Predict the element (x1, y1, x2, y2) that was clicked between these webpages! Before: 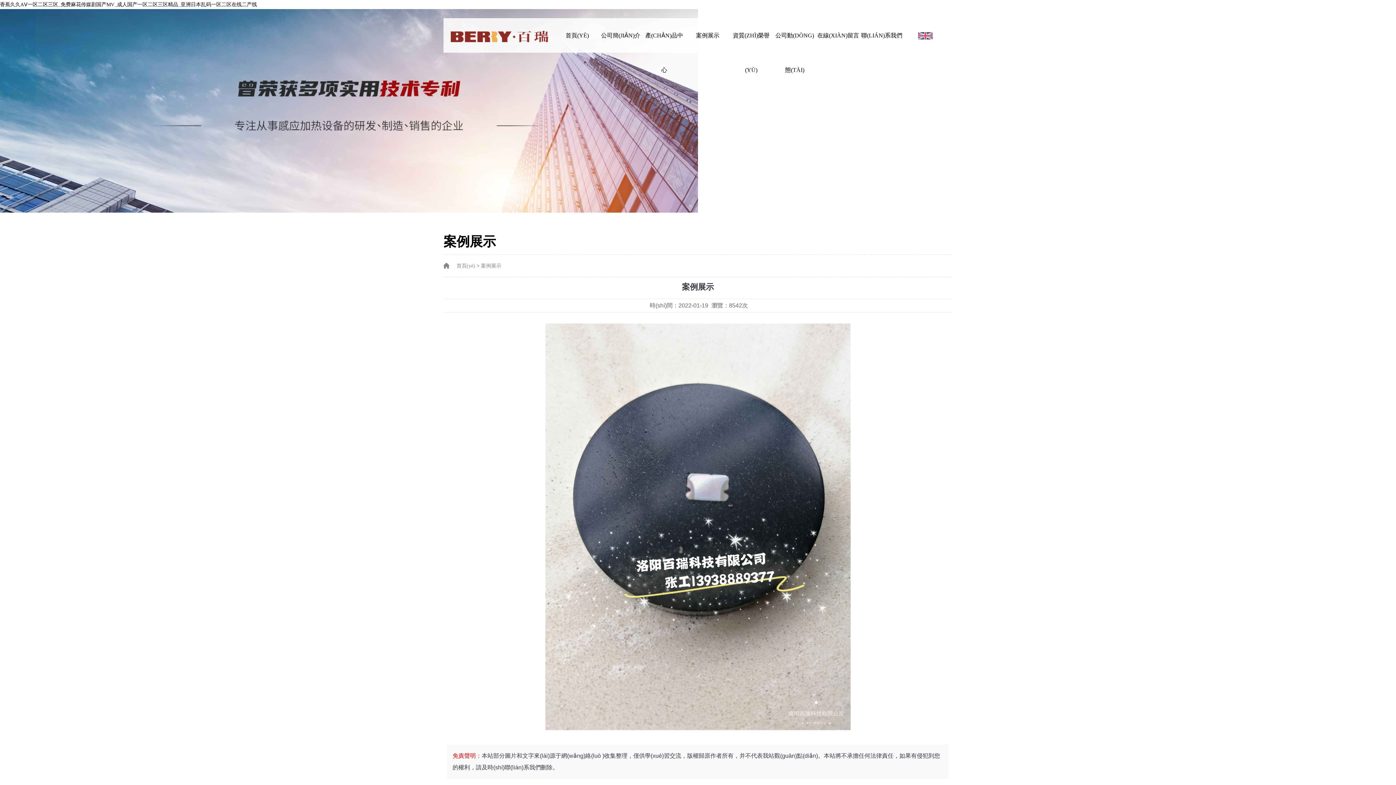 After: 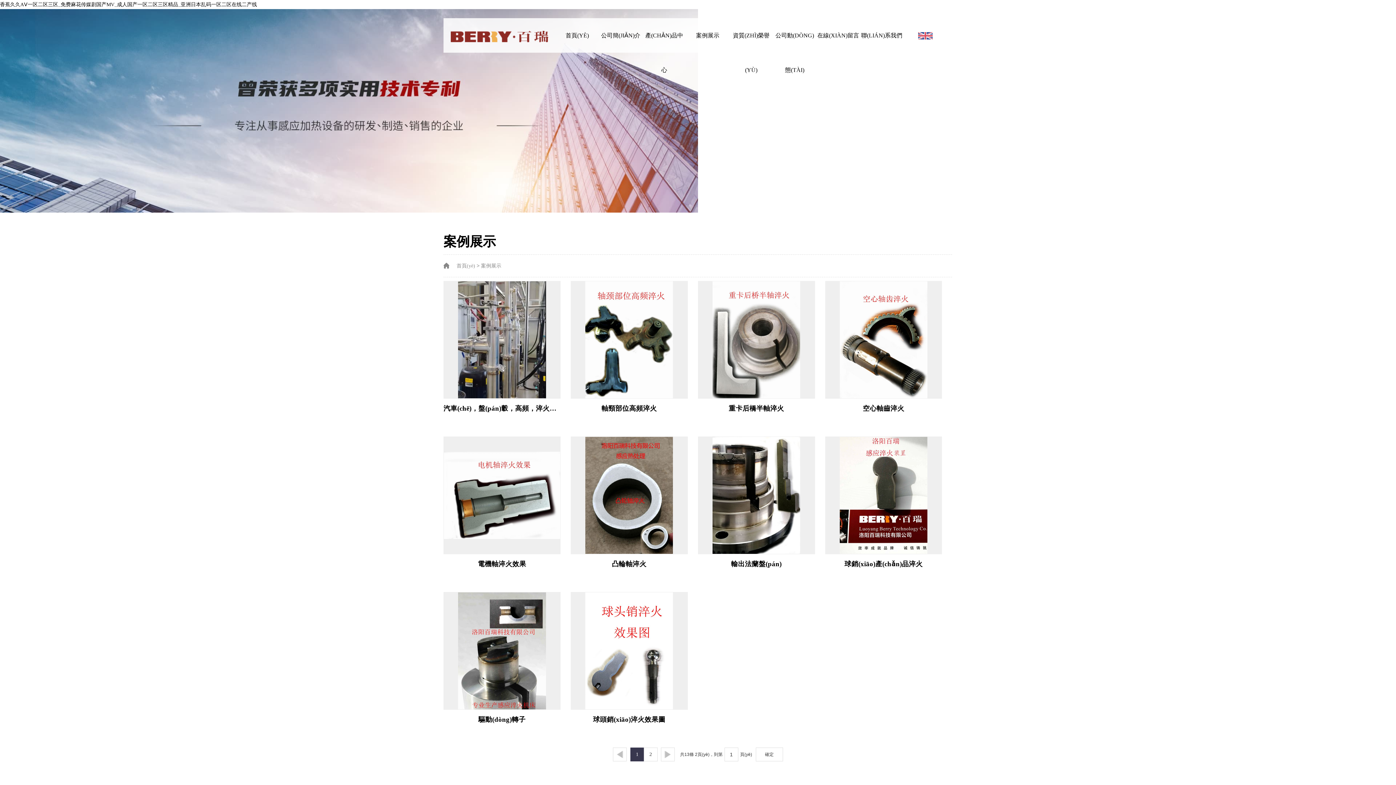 Action: bbox: (481, 263, 501, 268) label: 案例展示